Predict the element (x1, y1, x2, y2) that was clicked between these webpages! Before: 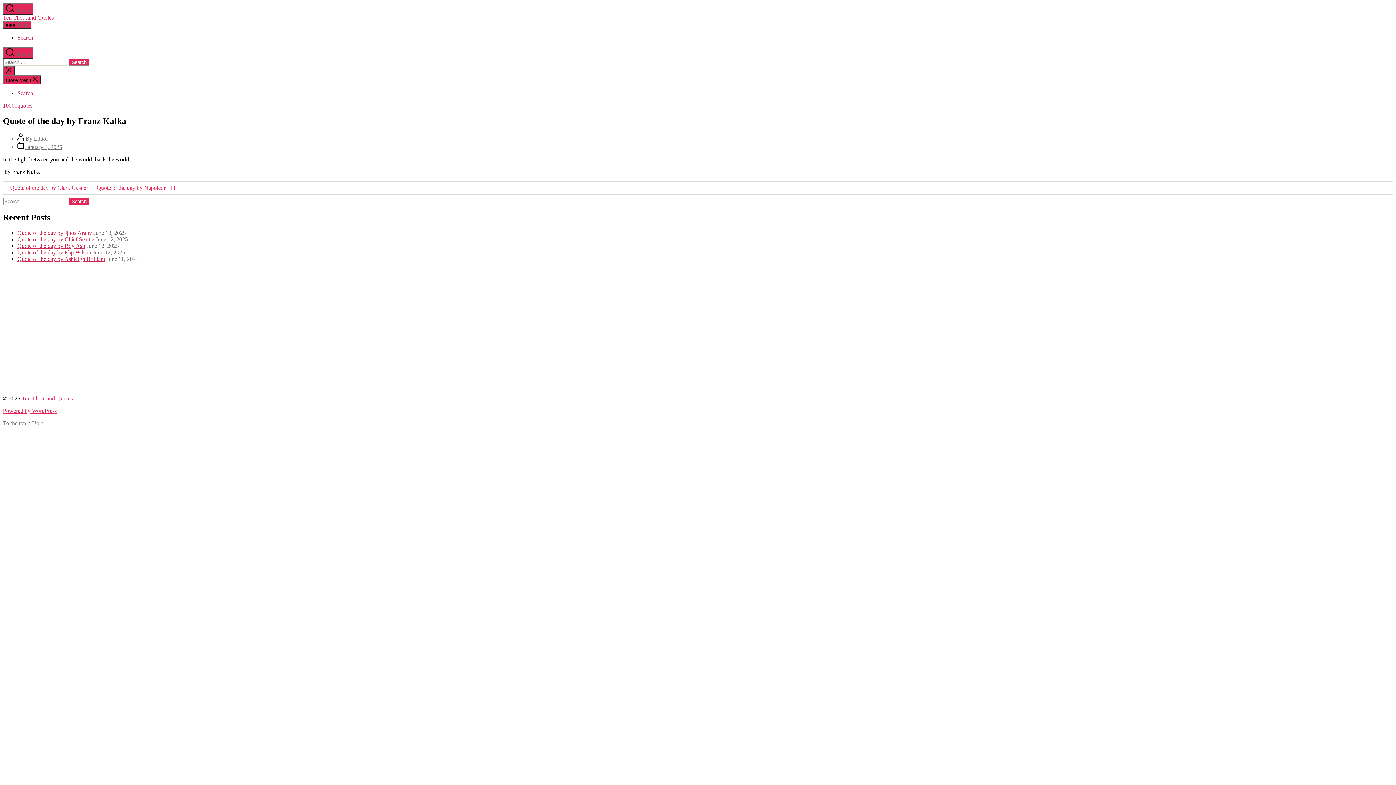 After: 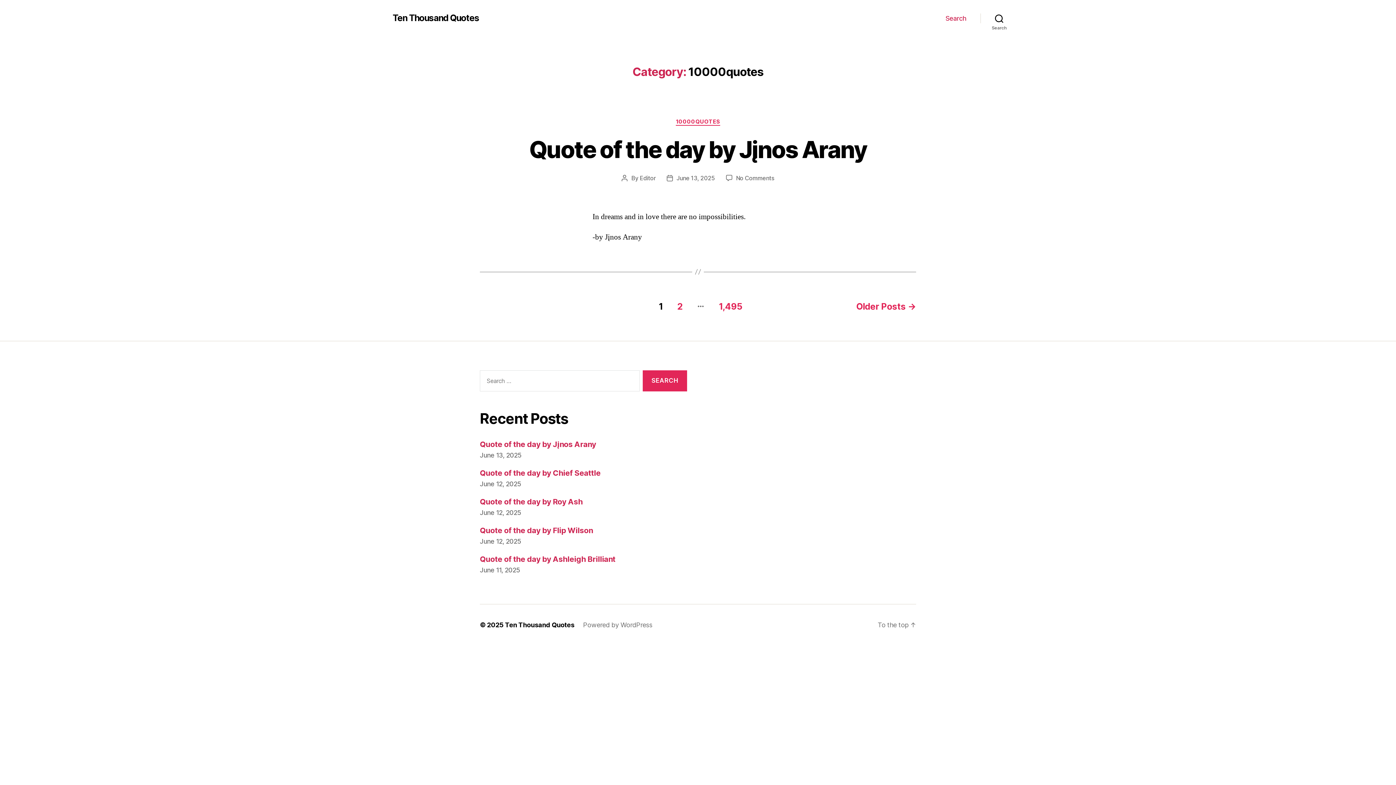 Action: label: 10000quotes bbox: (2, 102, 32, 108)